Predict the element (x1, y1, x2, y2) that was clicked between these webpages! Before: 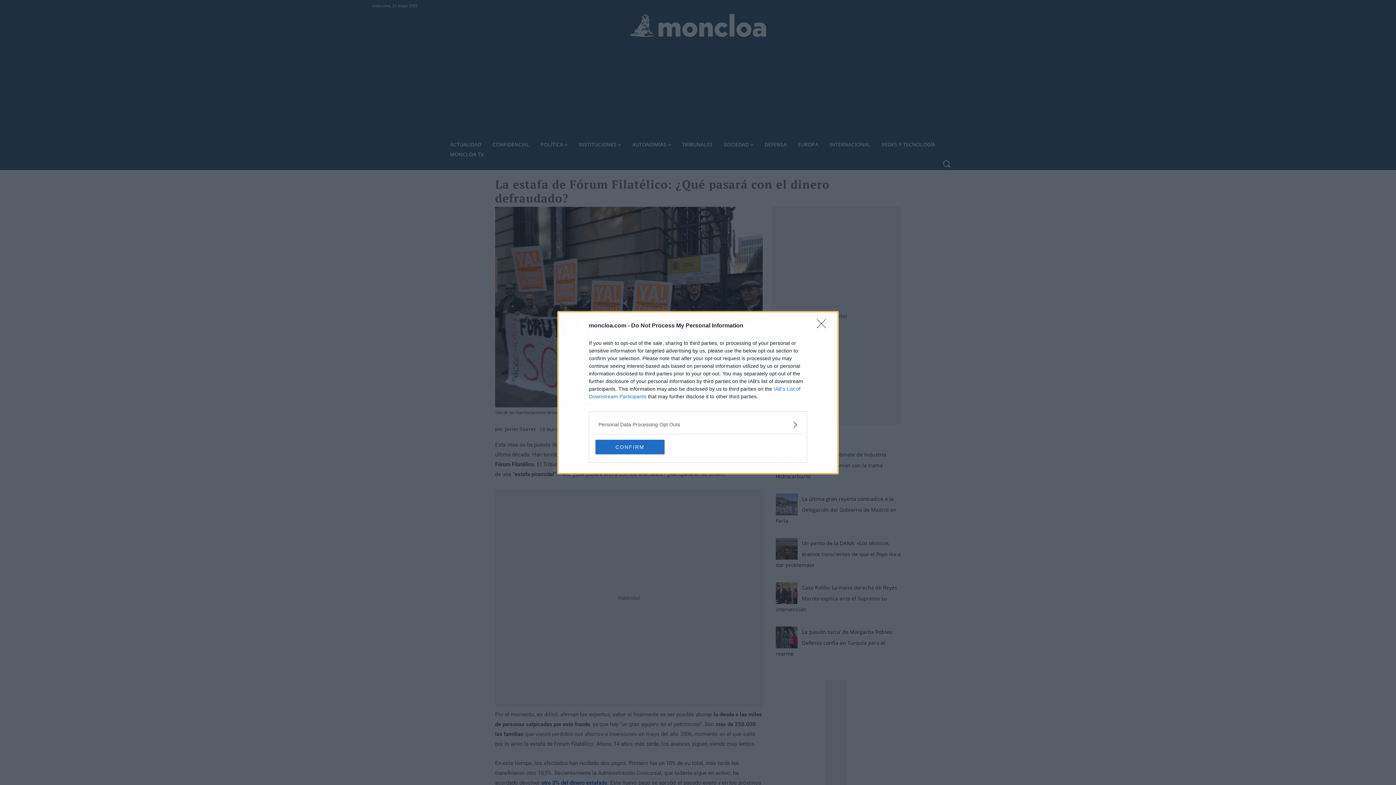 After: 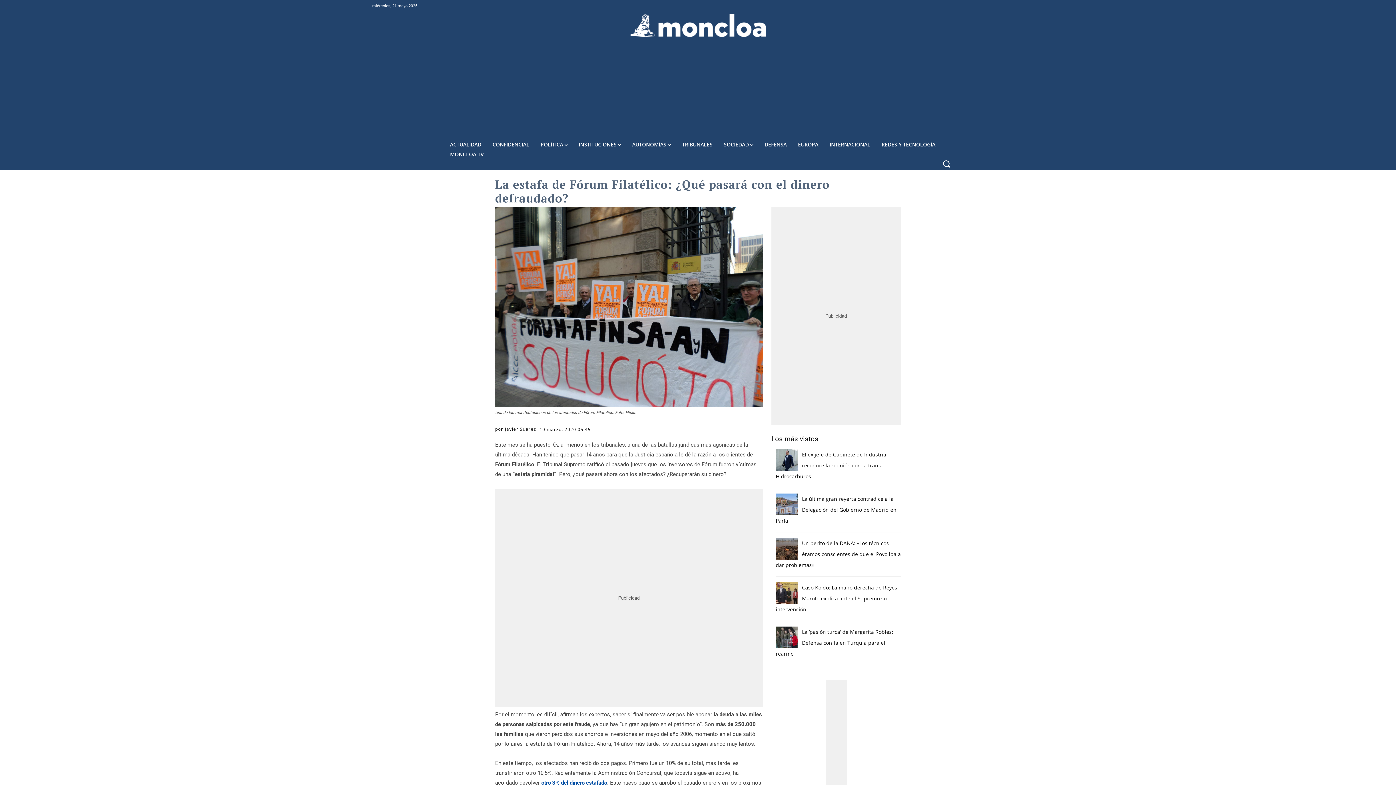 Action: bbox: (595, 439, 664, 454) label: CONFIRM